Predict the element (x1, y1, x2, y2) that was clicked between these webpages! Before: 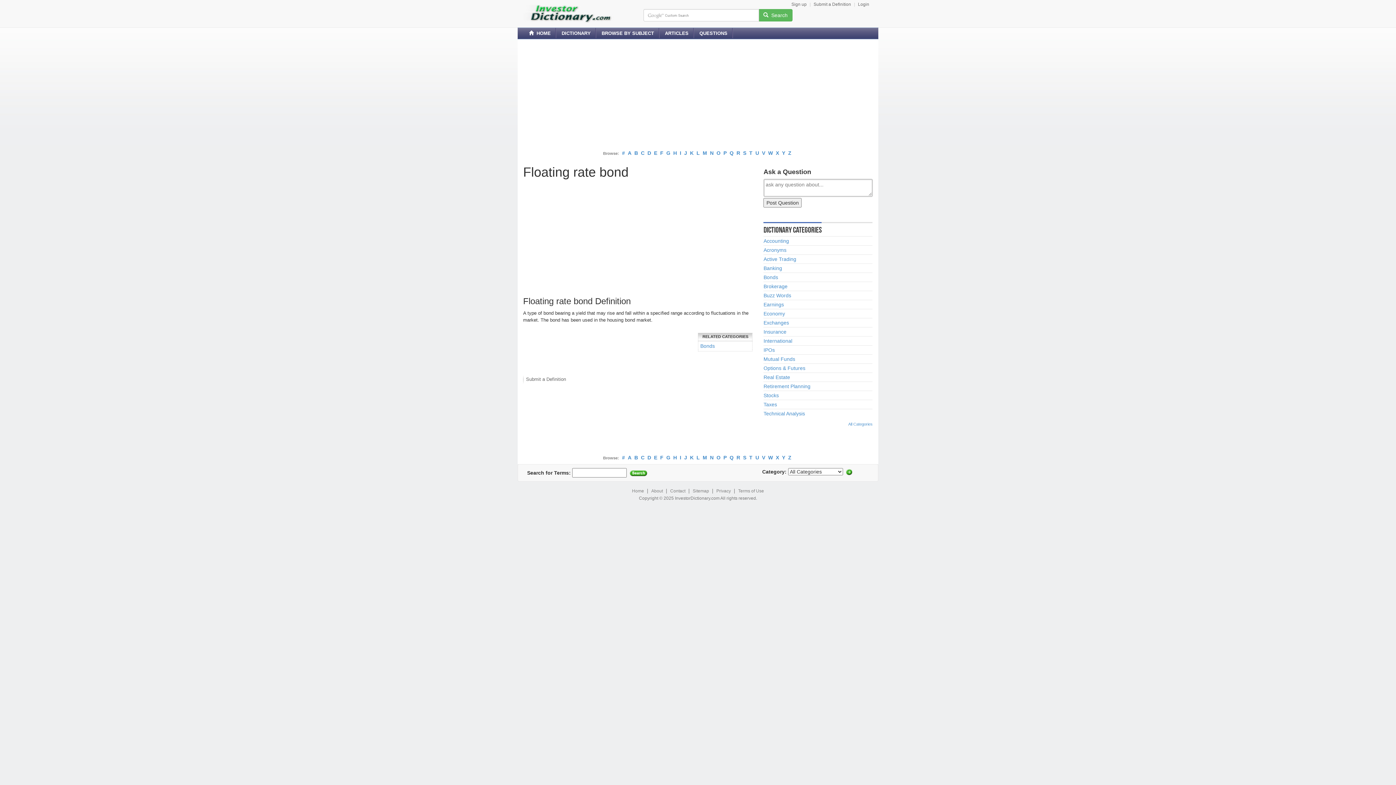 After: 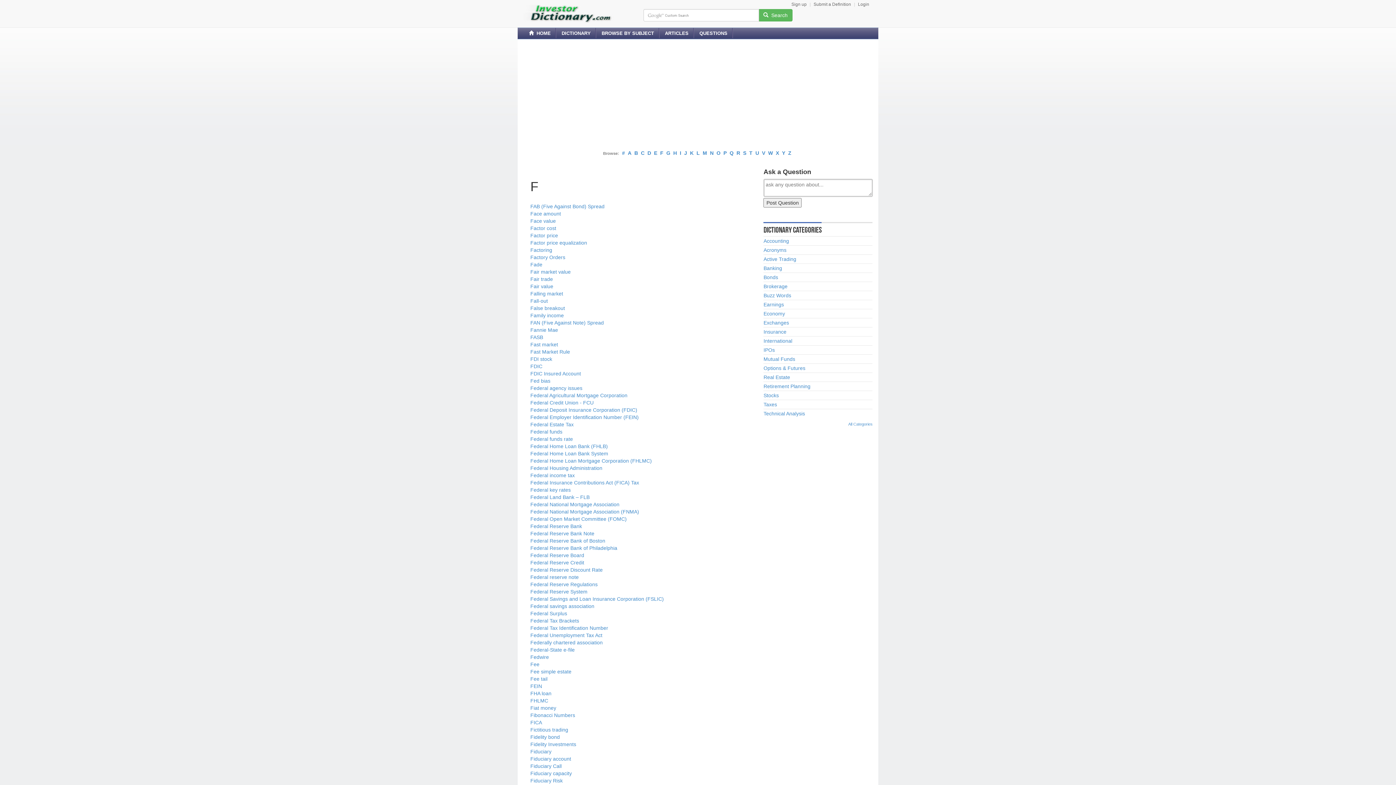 Action: bbox: (660, 150, 663, 156) label: F